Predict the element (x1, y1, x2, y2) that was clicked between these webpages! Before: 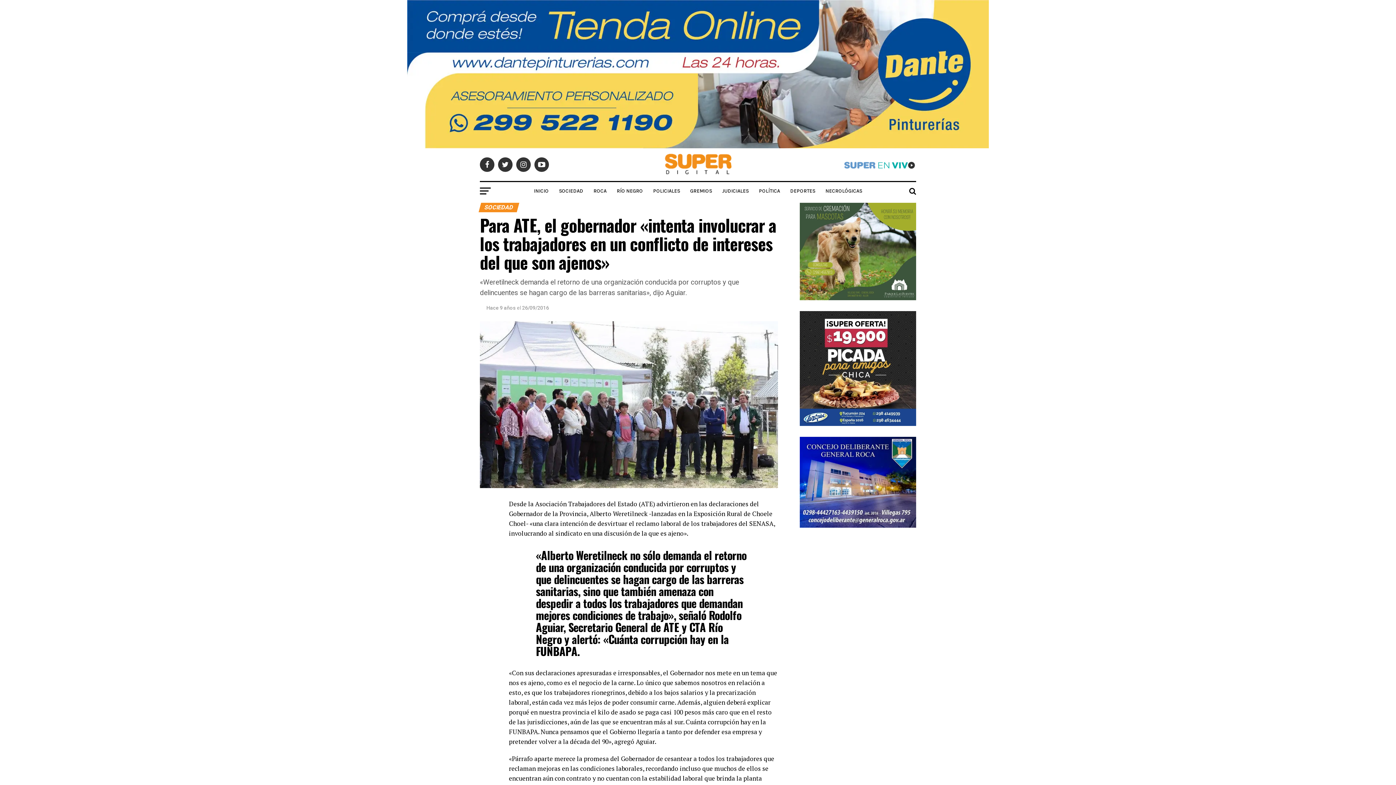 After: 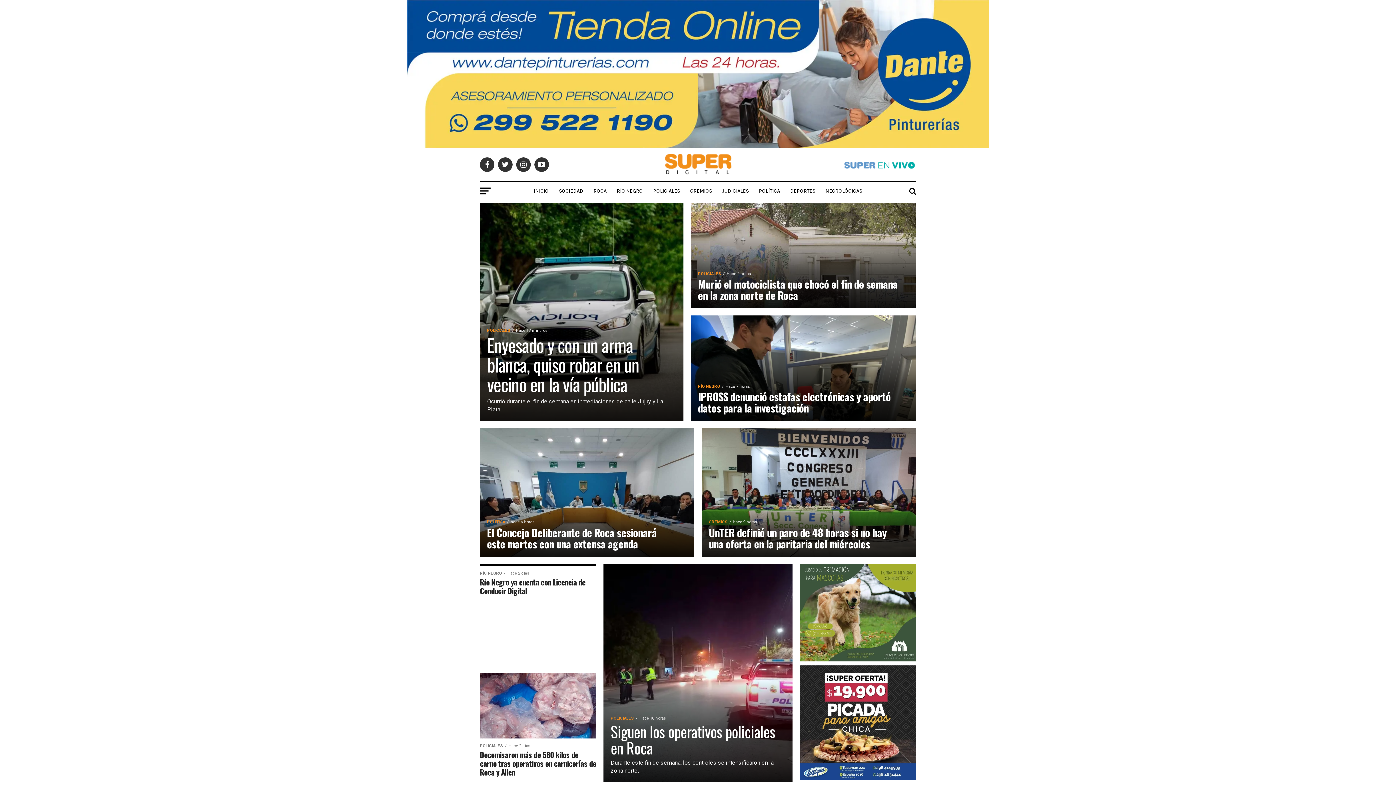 Action: label: INICIO bbox: (529, 182, 553, 200)